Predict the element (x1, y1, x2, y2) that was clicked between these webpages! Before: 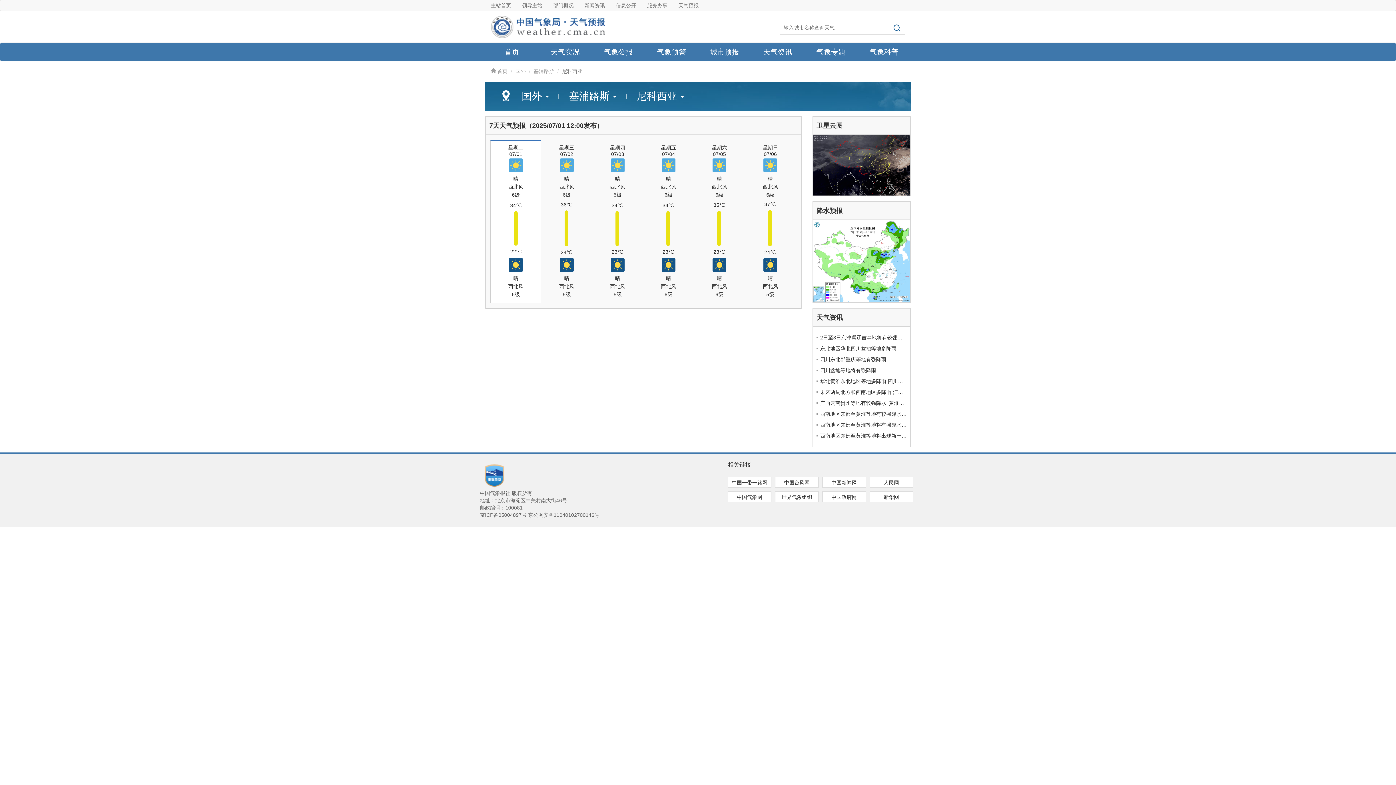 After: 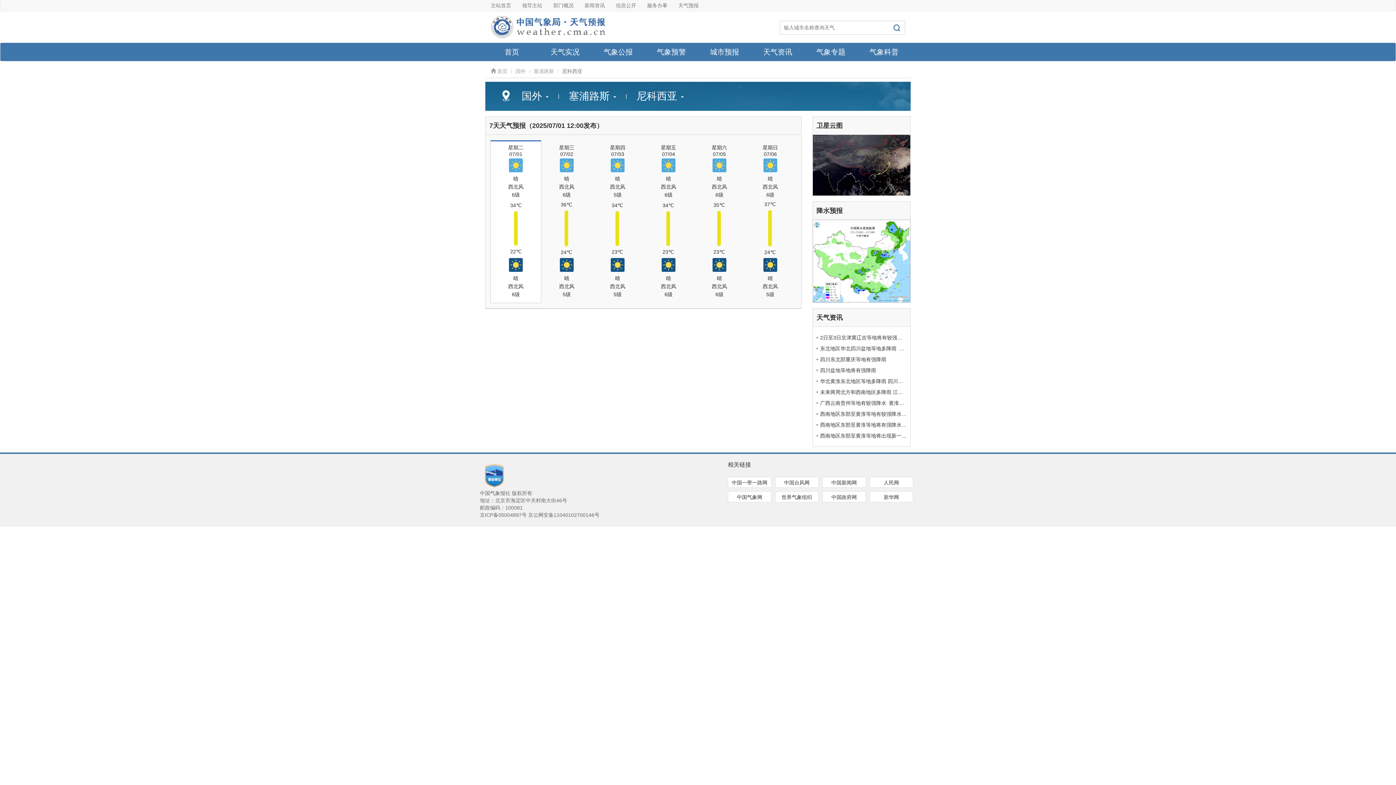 Action: bbox: (480, 472, 509, 478)